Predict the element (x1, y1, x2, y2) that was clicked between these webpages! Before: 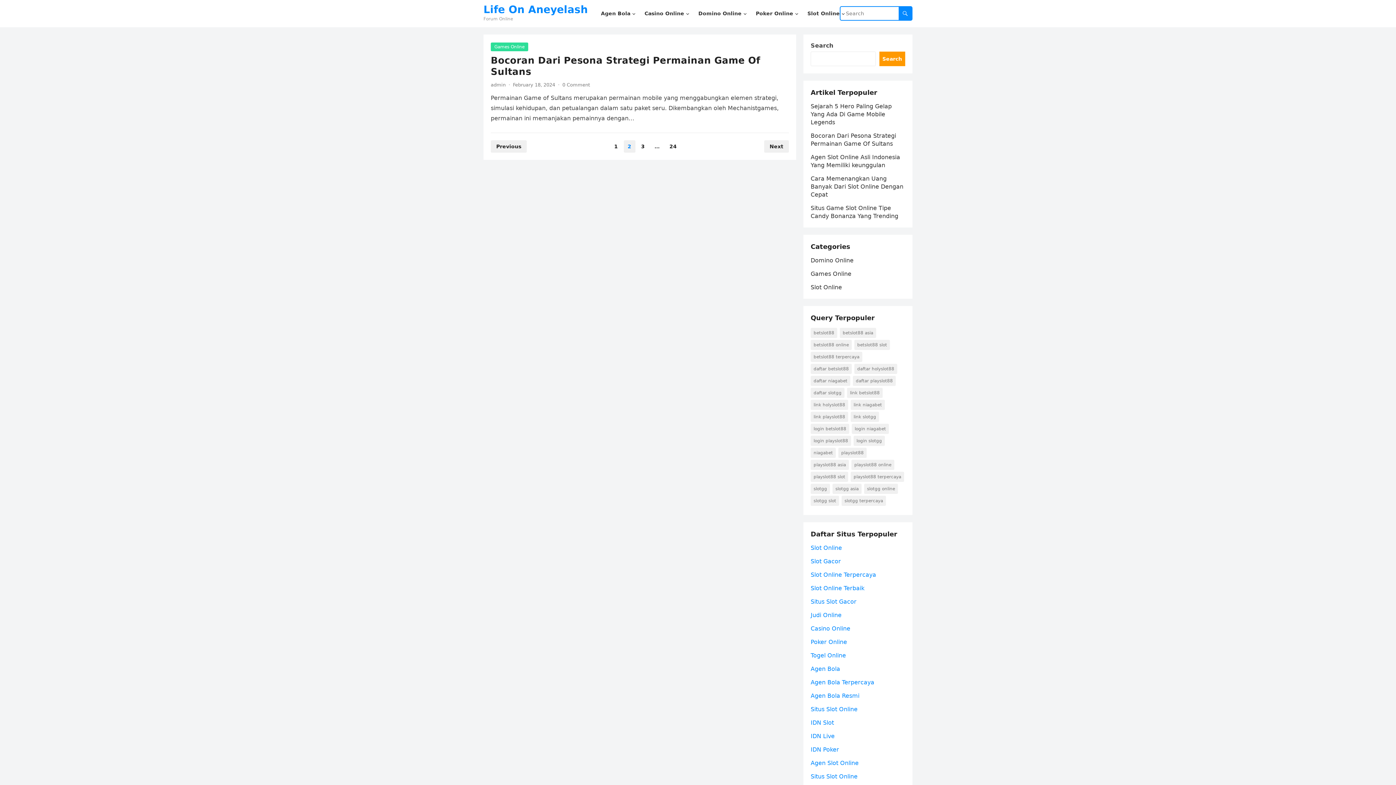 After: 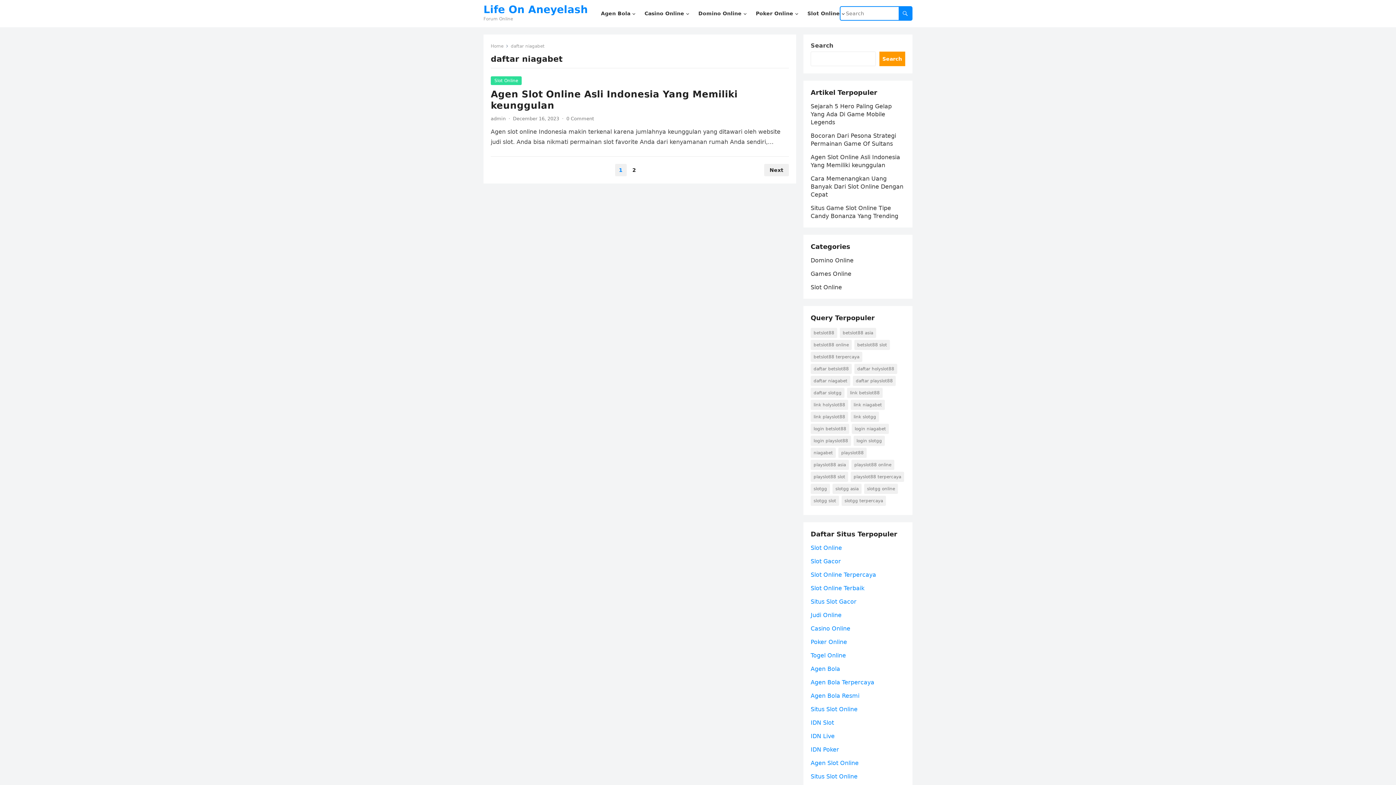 Action: bbox: (810, 376, 850, 386) label: daftar niagabet (2 items)